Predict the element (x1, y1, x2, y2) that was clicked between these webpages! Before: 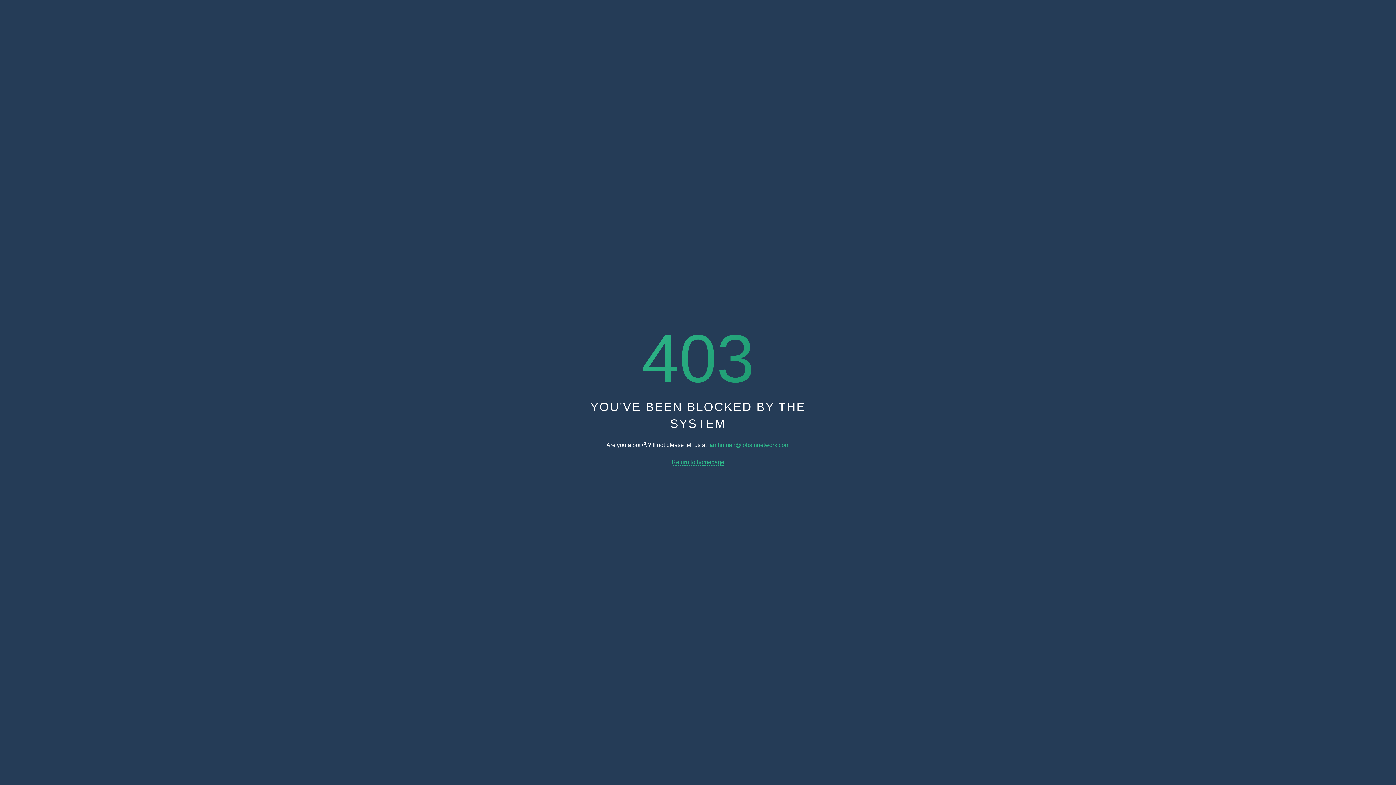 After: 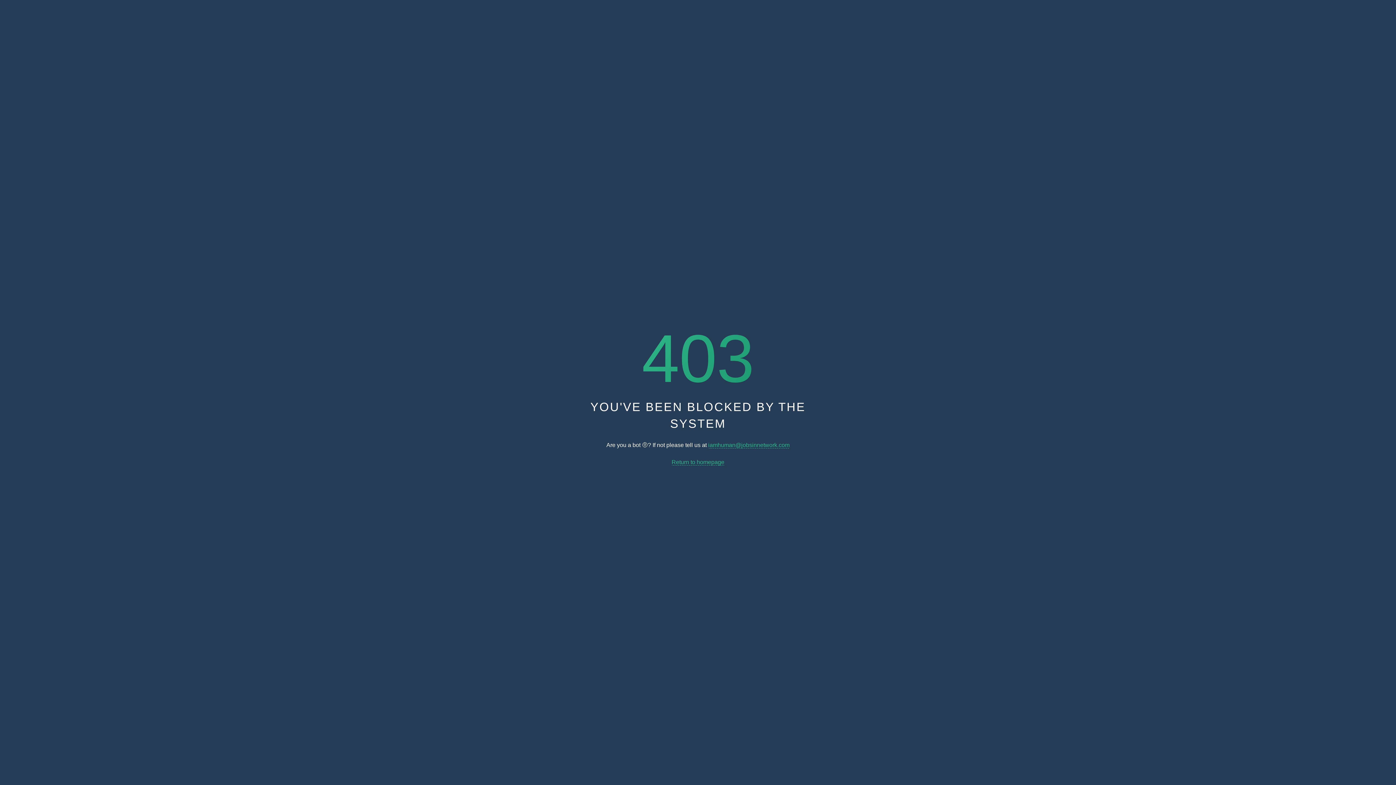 Action: bbox: (671, 459, 724, 465) label: Return to homepage